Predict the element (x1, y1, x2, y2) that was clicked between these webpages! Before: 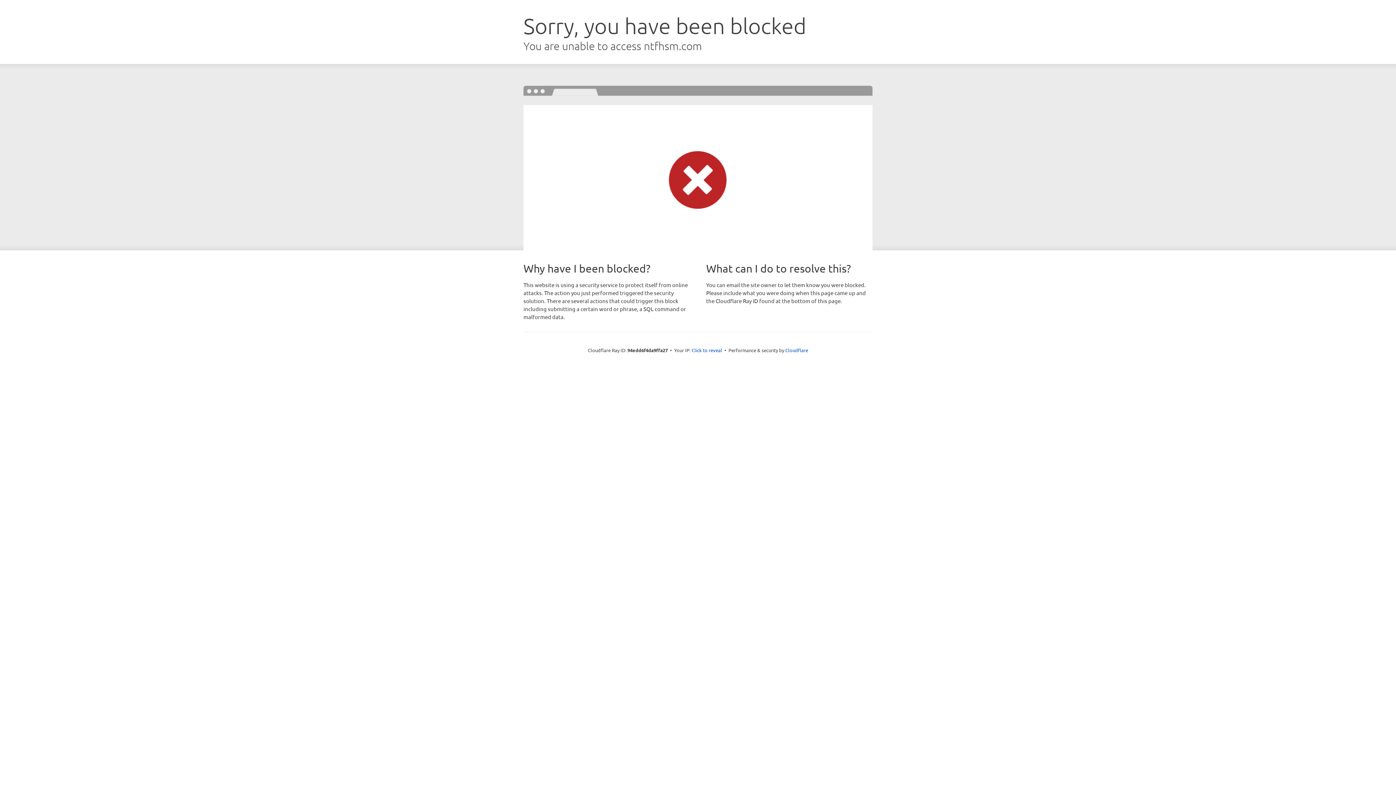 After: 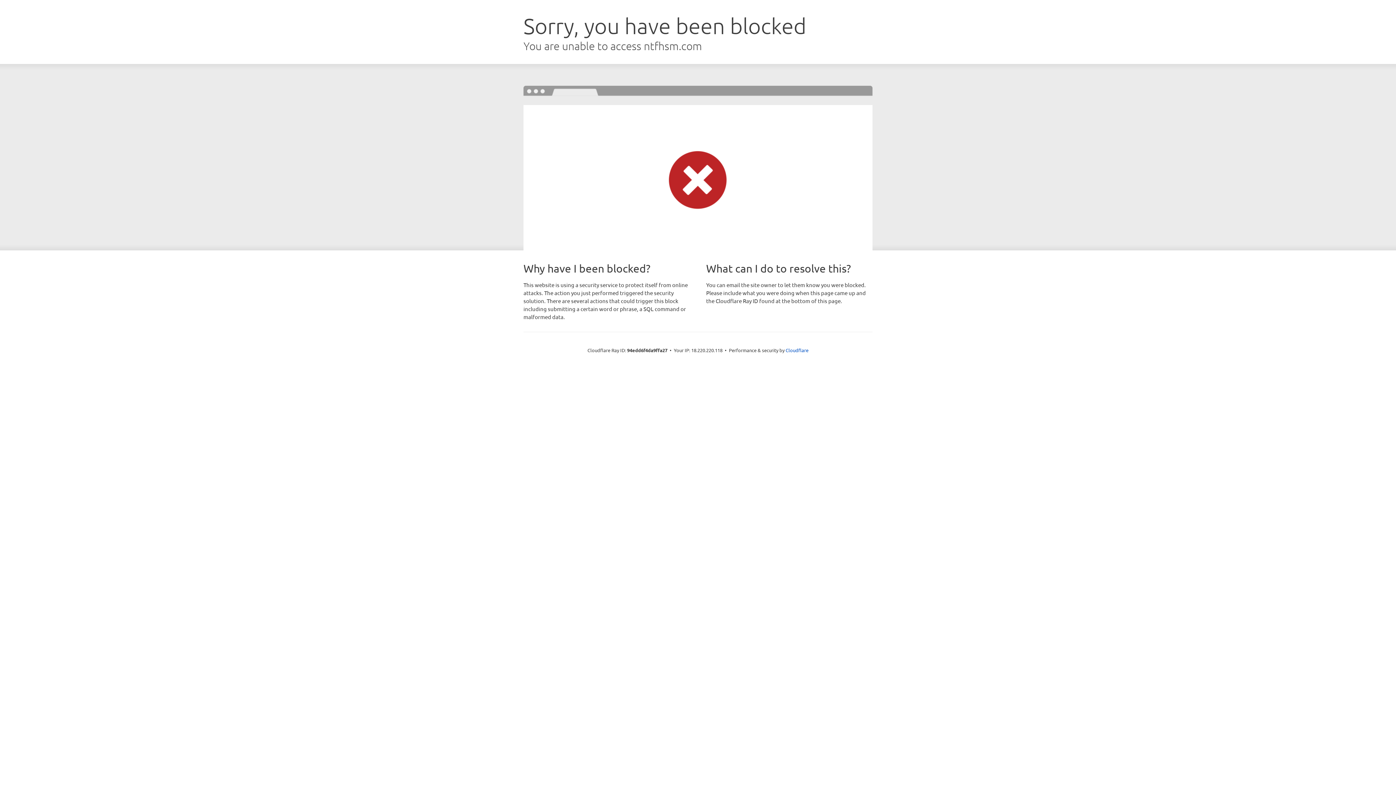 Action: label: Click to reveal bbox: (691, 346, 722, 353)